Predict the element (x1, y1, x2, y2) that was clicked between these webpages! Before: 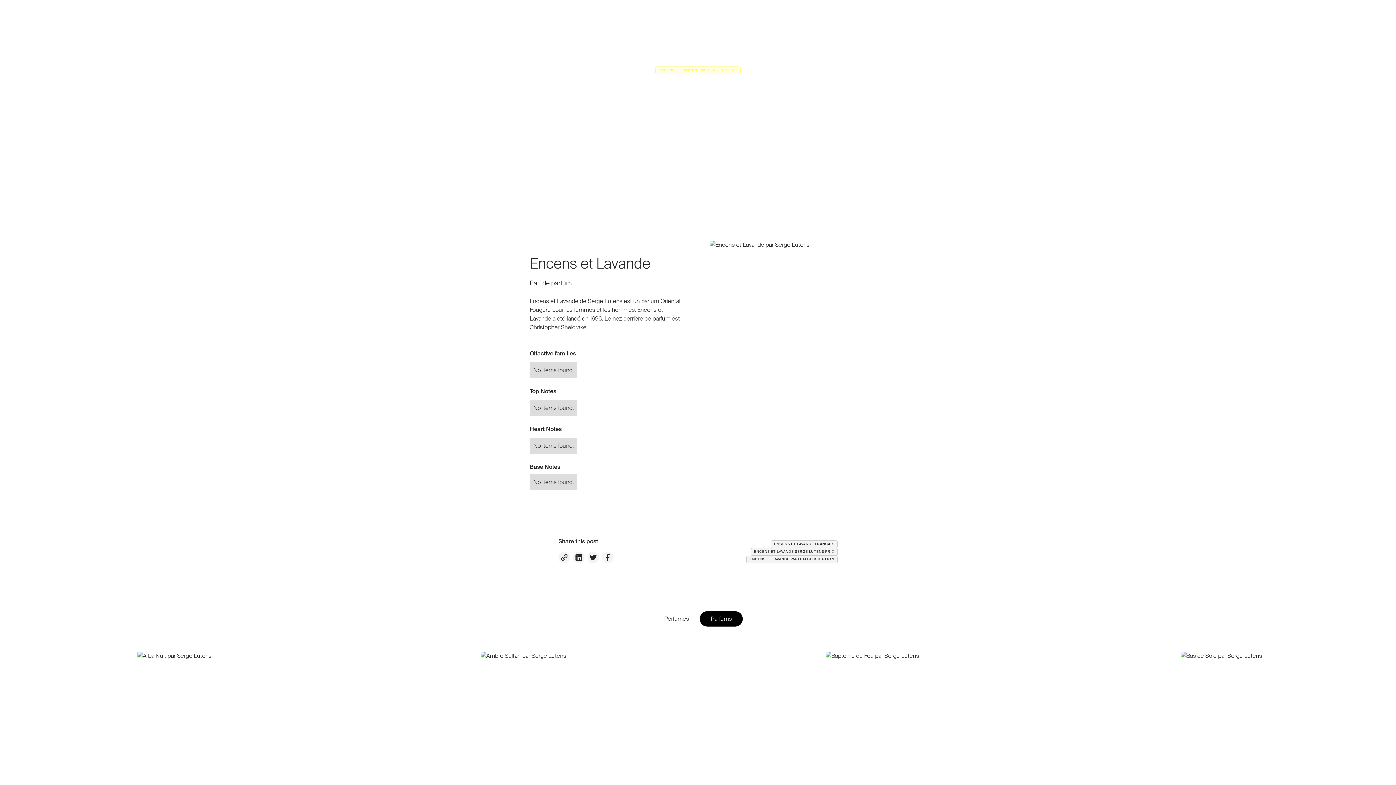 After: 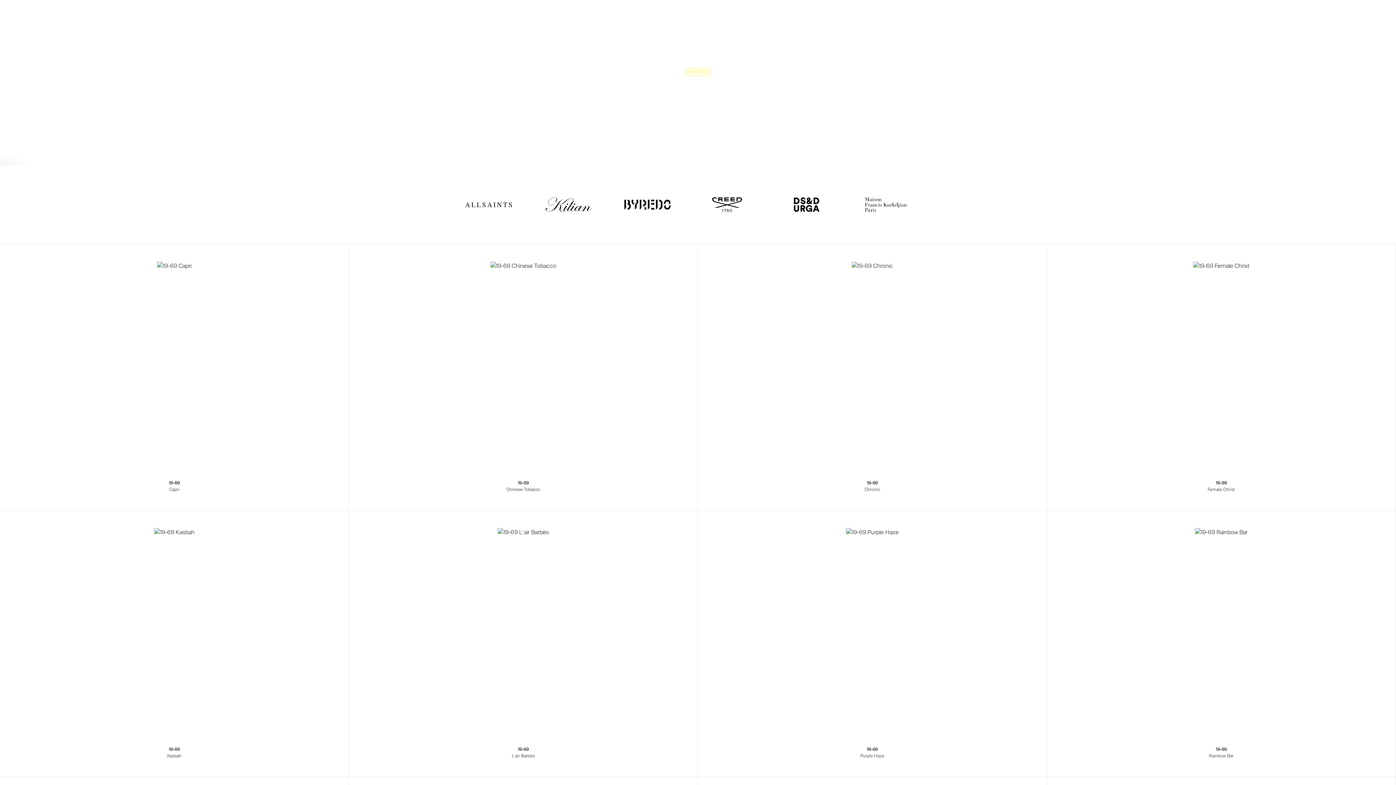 Action: bbox: (64, 0, 100, 24) label: PERFUMES